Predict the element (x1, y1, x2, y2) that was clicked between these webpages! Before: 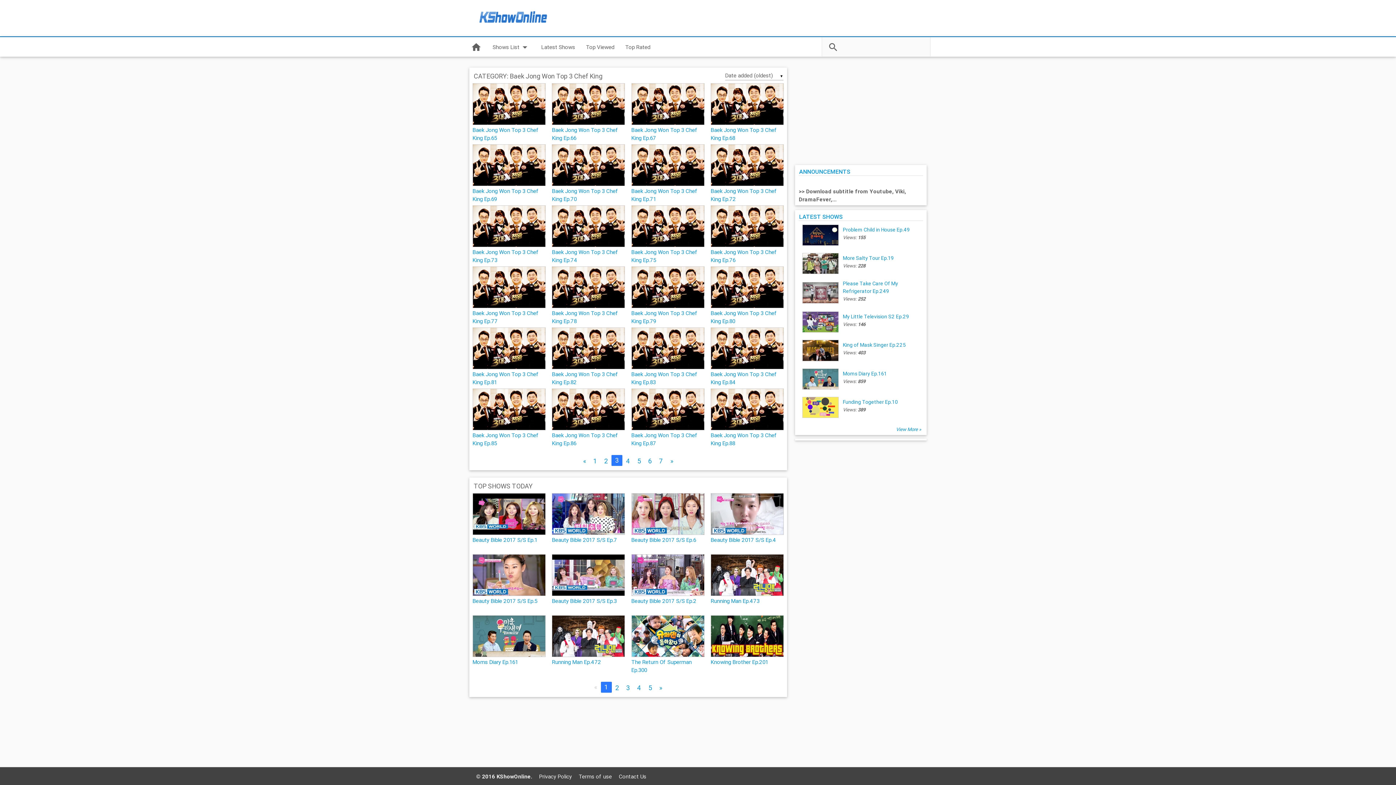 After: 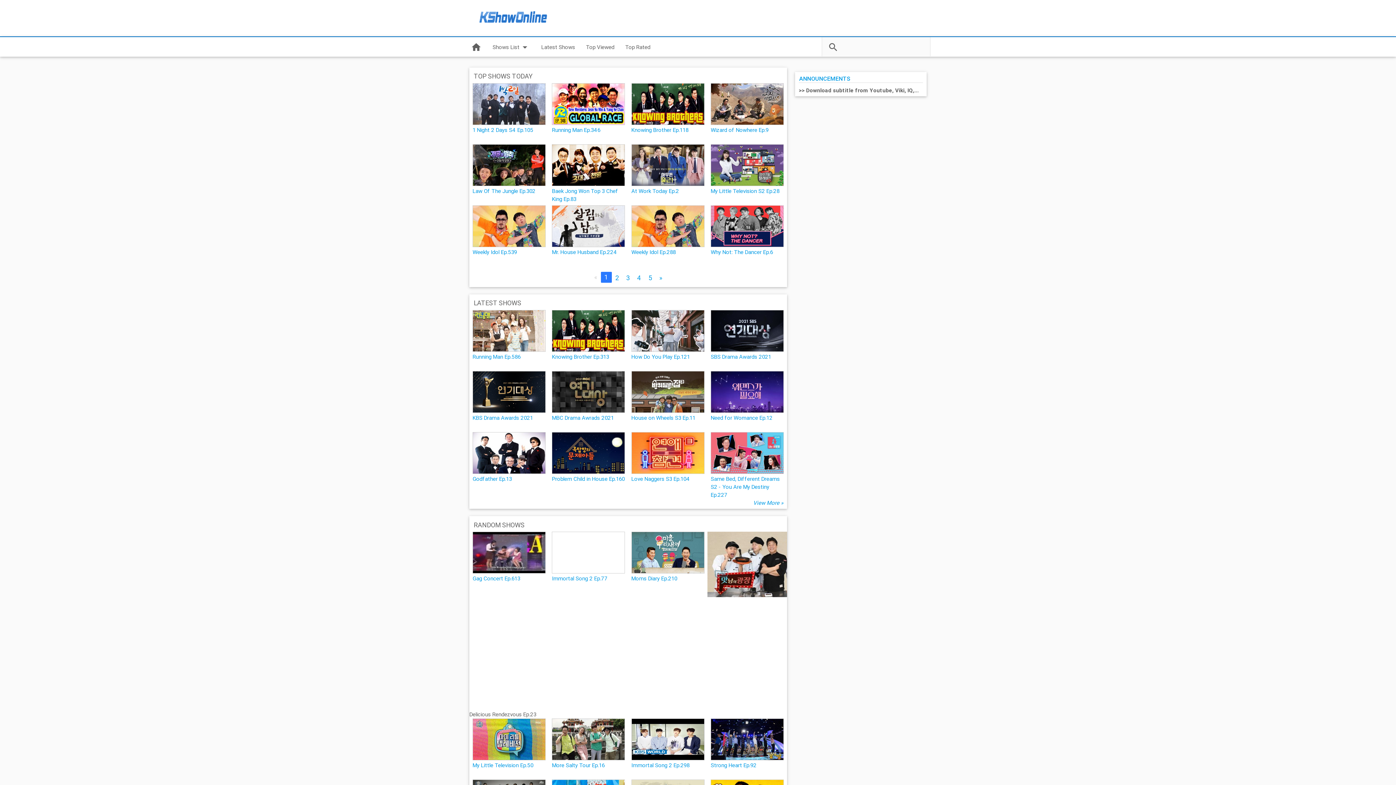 Action: bbox: (465, 37, 487, 57) label: home